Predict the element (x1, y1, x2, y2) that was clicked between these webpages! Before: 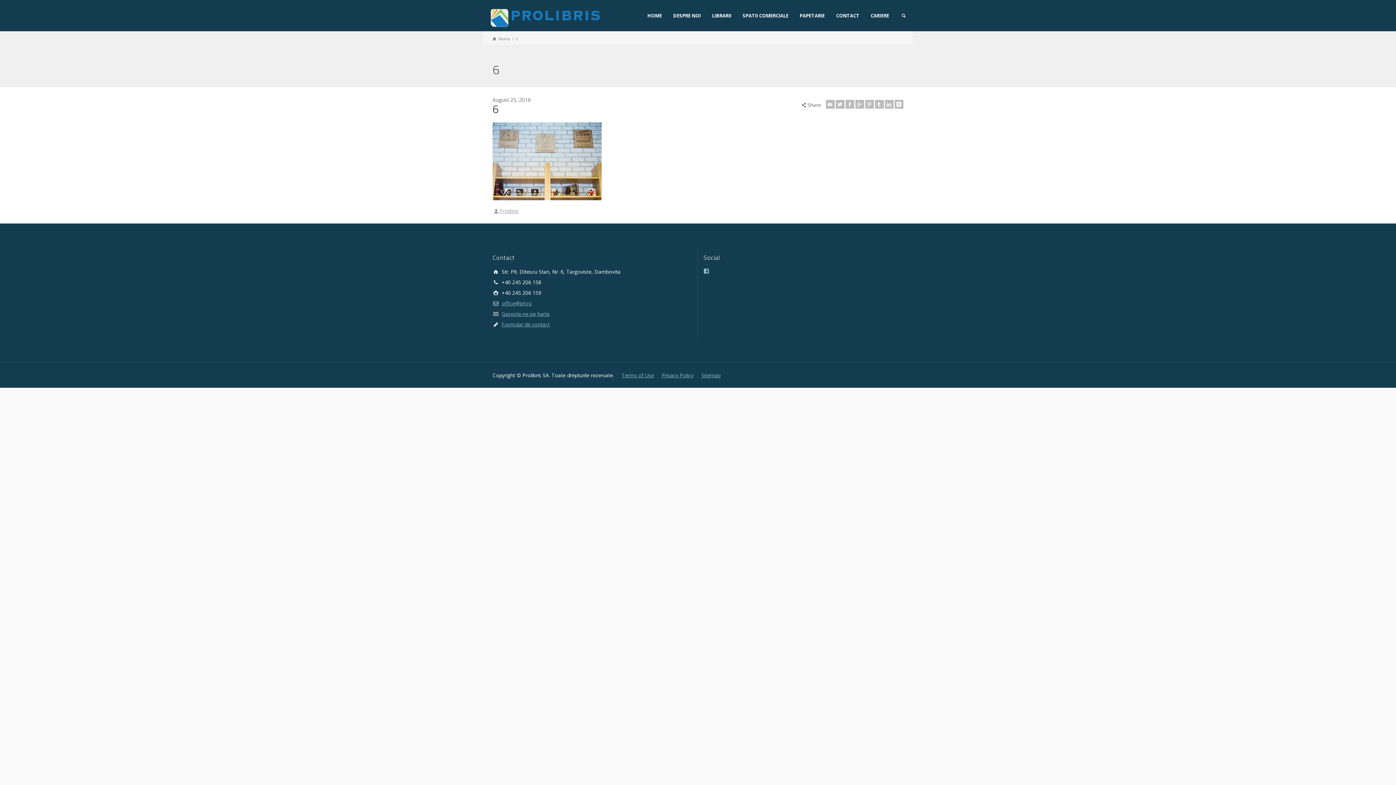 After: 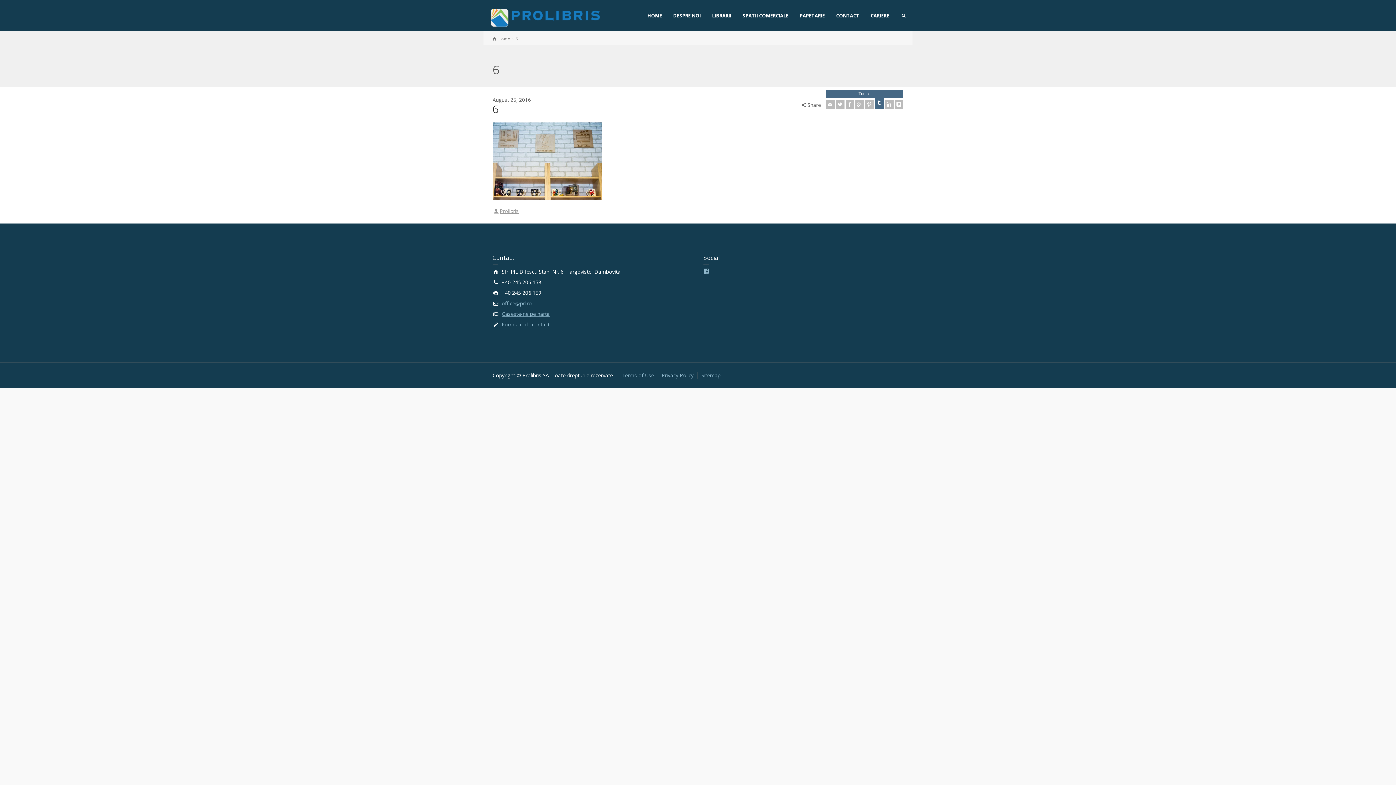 Action: bbox: (875, 100, 883, 108) label: Tumblr